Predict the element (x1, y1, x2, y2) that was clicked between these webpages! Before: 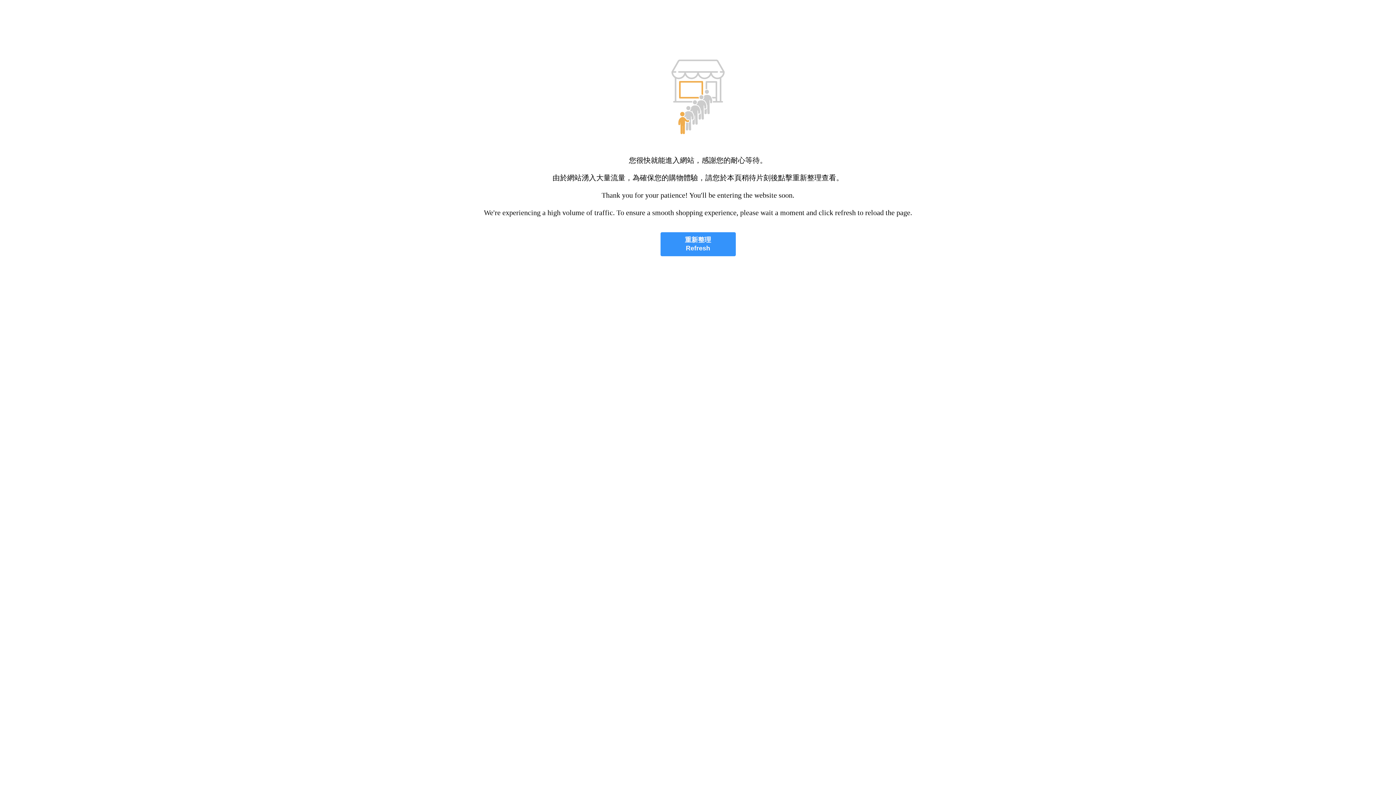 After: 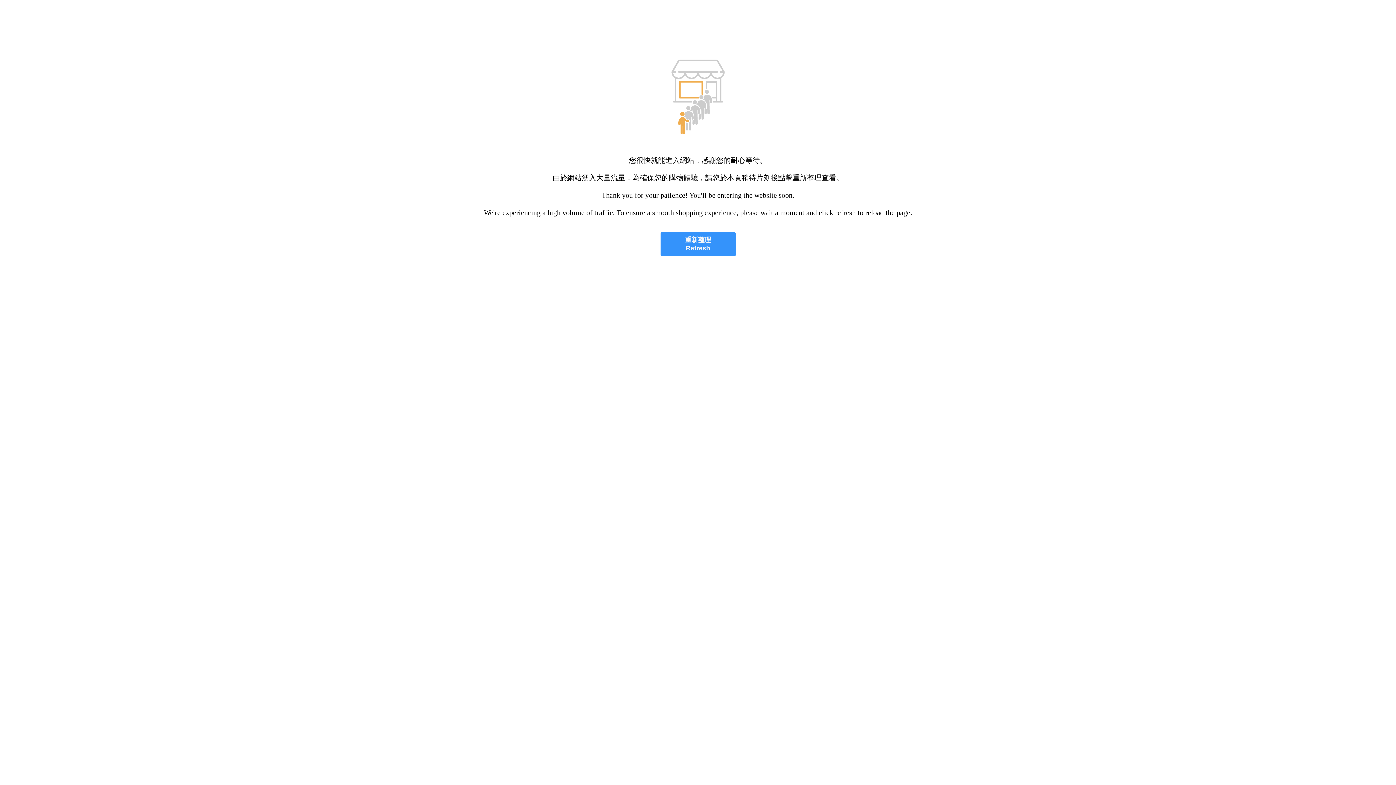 Action: label: 重新整理
Refresh bbox: (660, 232, 735, 256)